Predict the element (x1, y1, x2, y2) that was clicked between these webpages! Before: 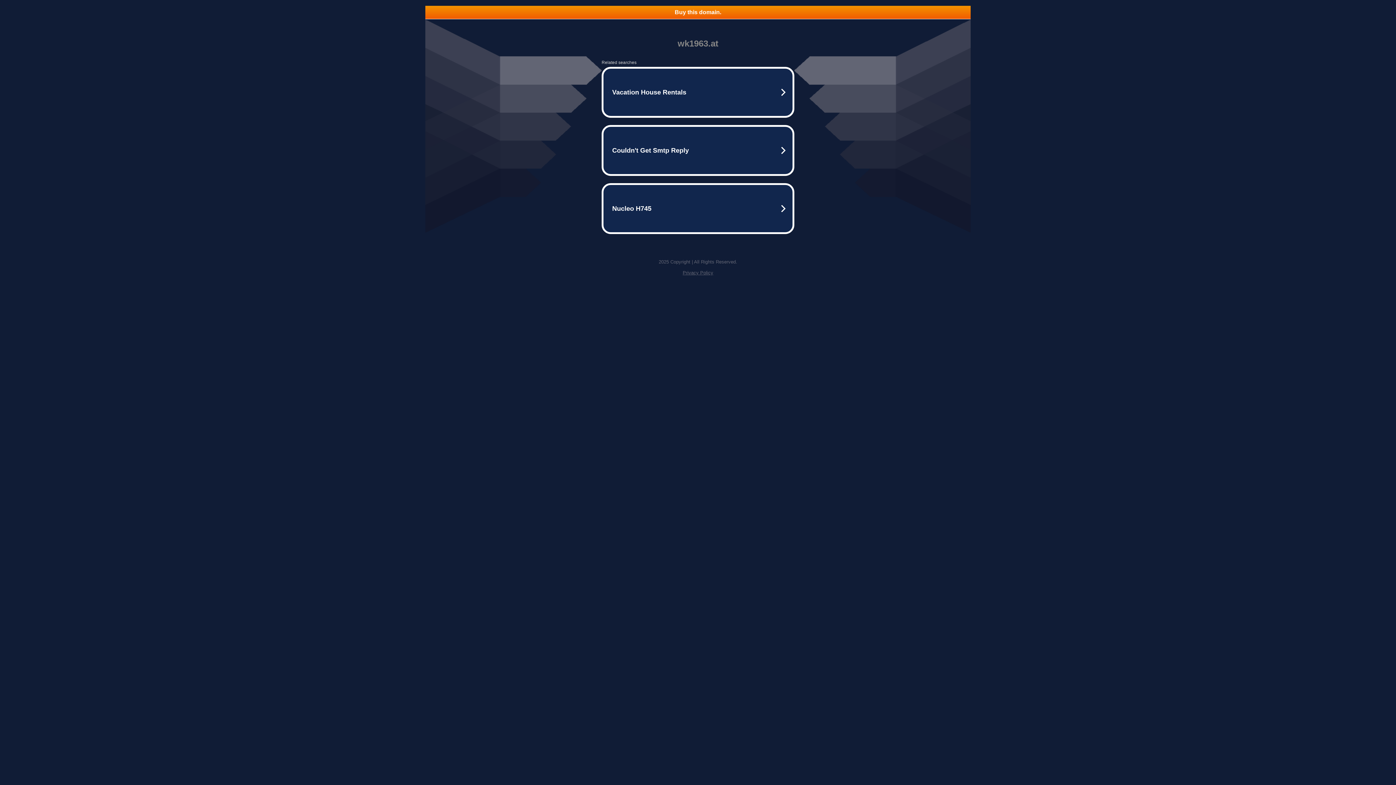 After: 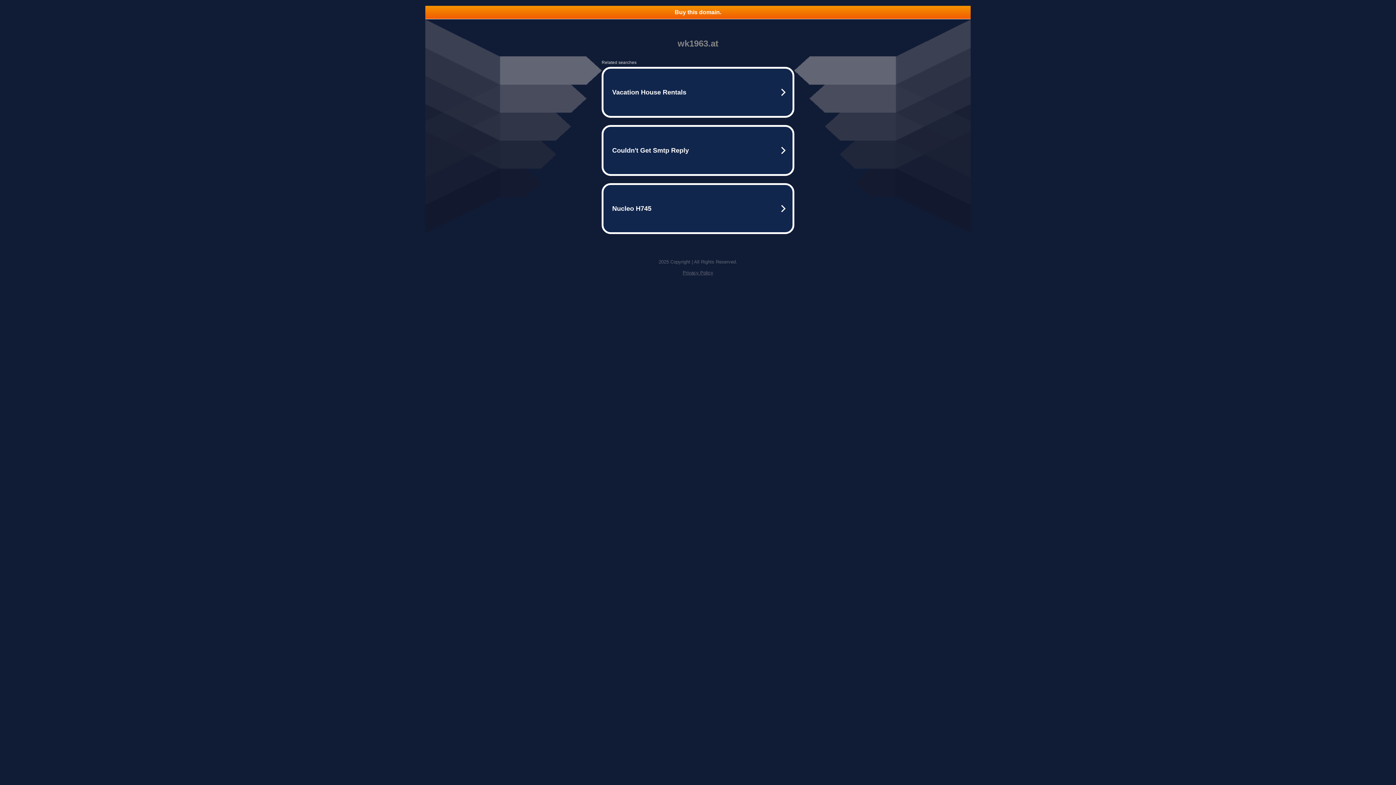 Action: label: Privacy Policy bbox: (682, 270, 713, 275)